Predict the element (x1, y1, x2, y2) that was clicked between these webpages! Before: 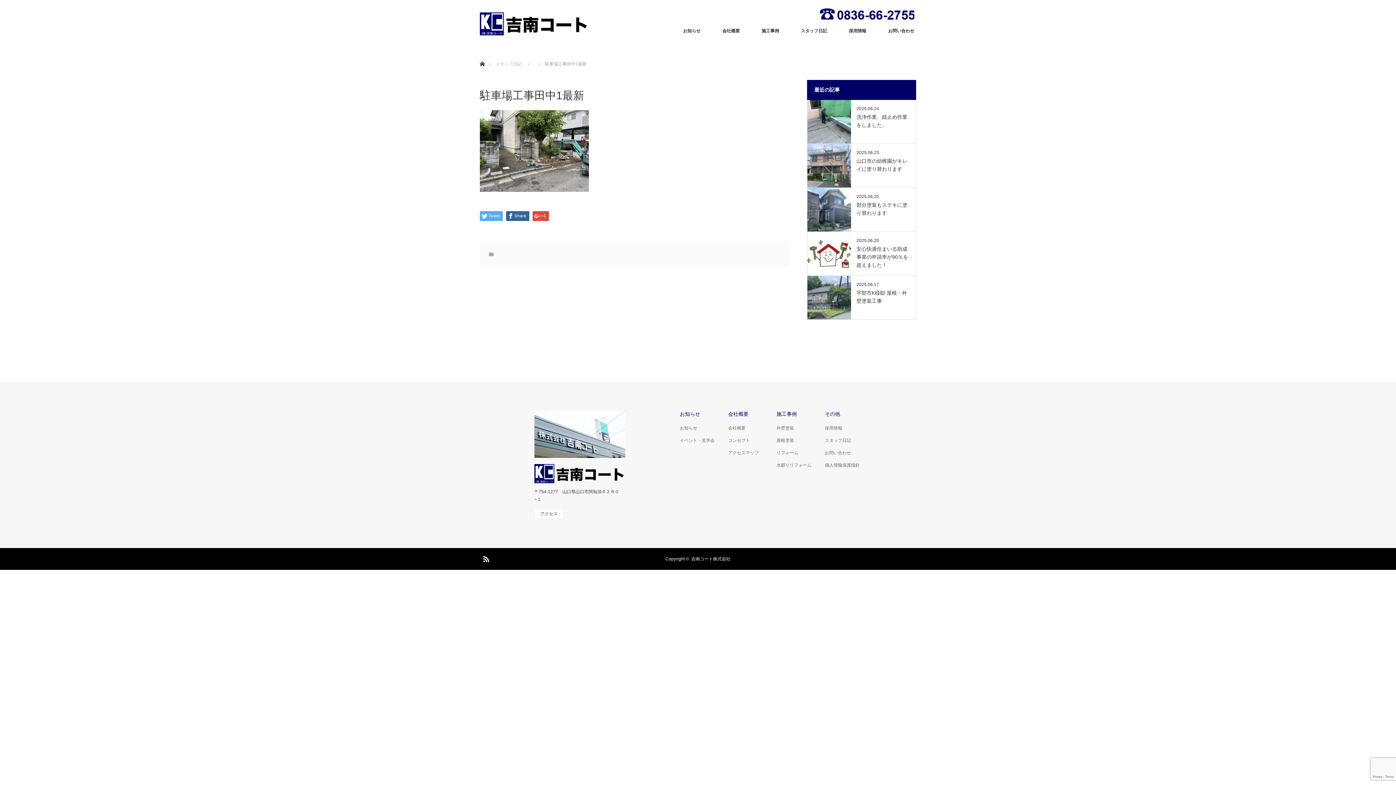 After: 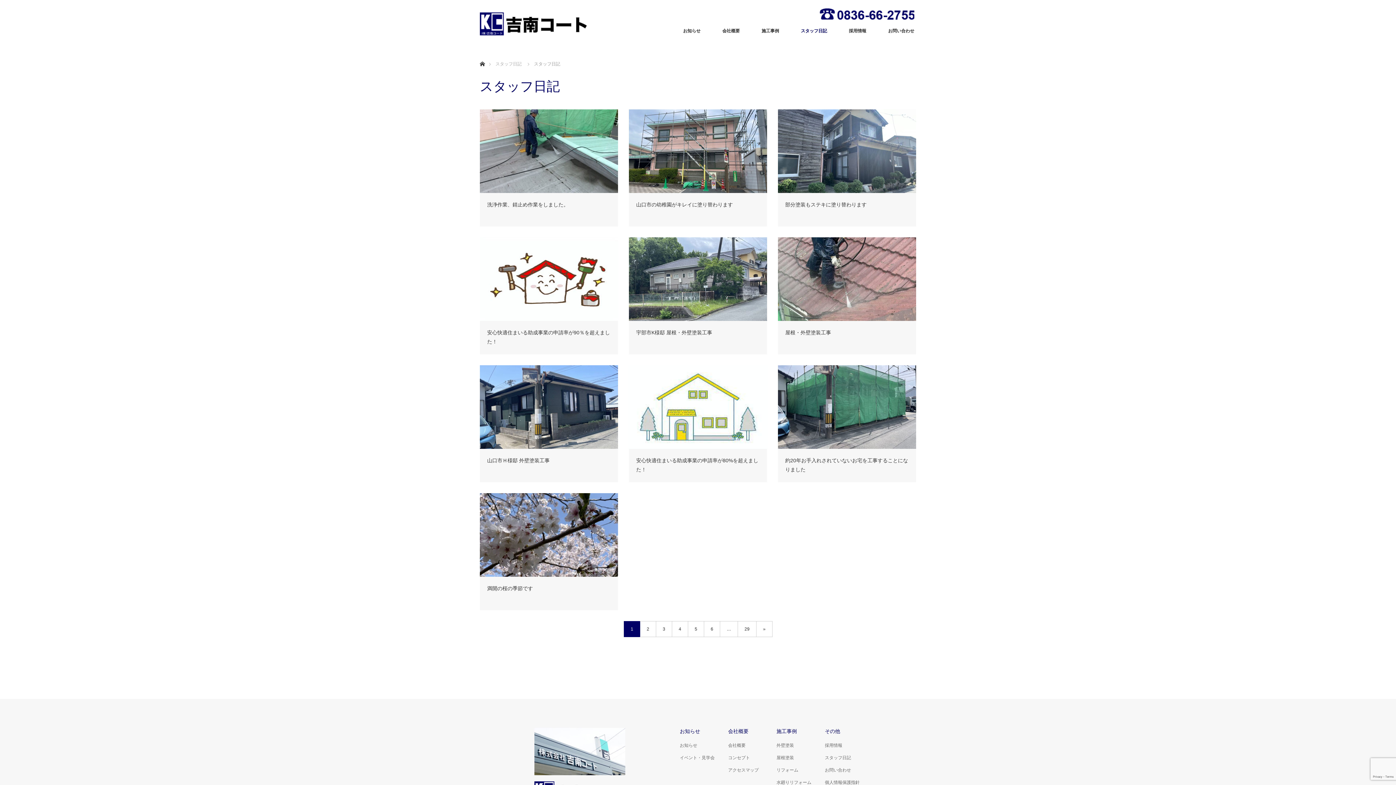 Action: label: スタッフ日記 bbox: (825, 437, 861, 444)